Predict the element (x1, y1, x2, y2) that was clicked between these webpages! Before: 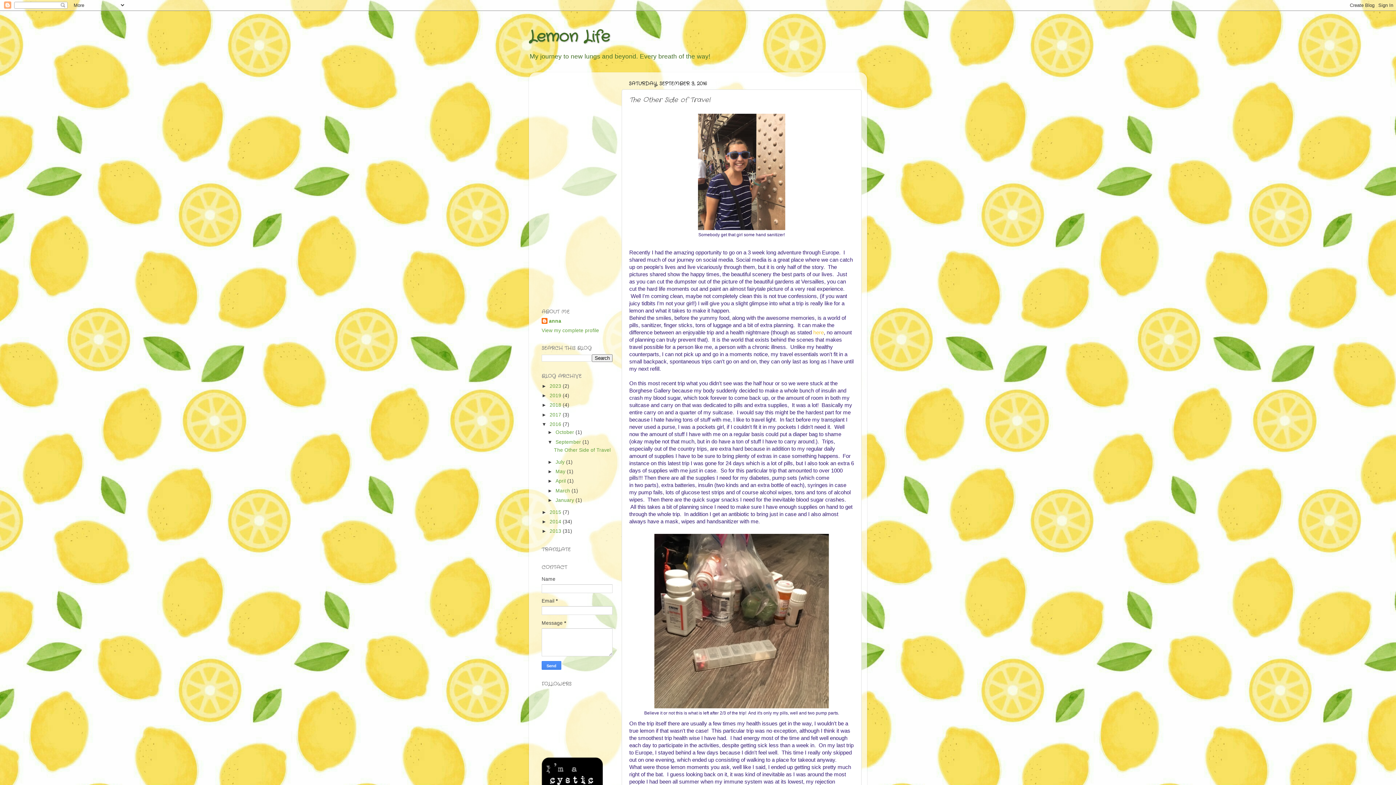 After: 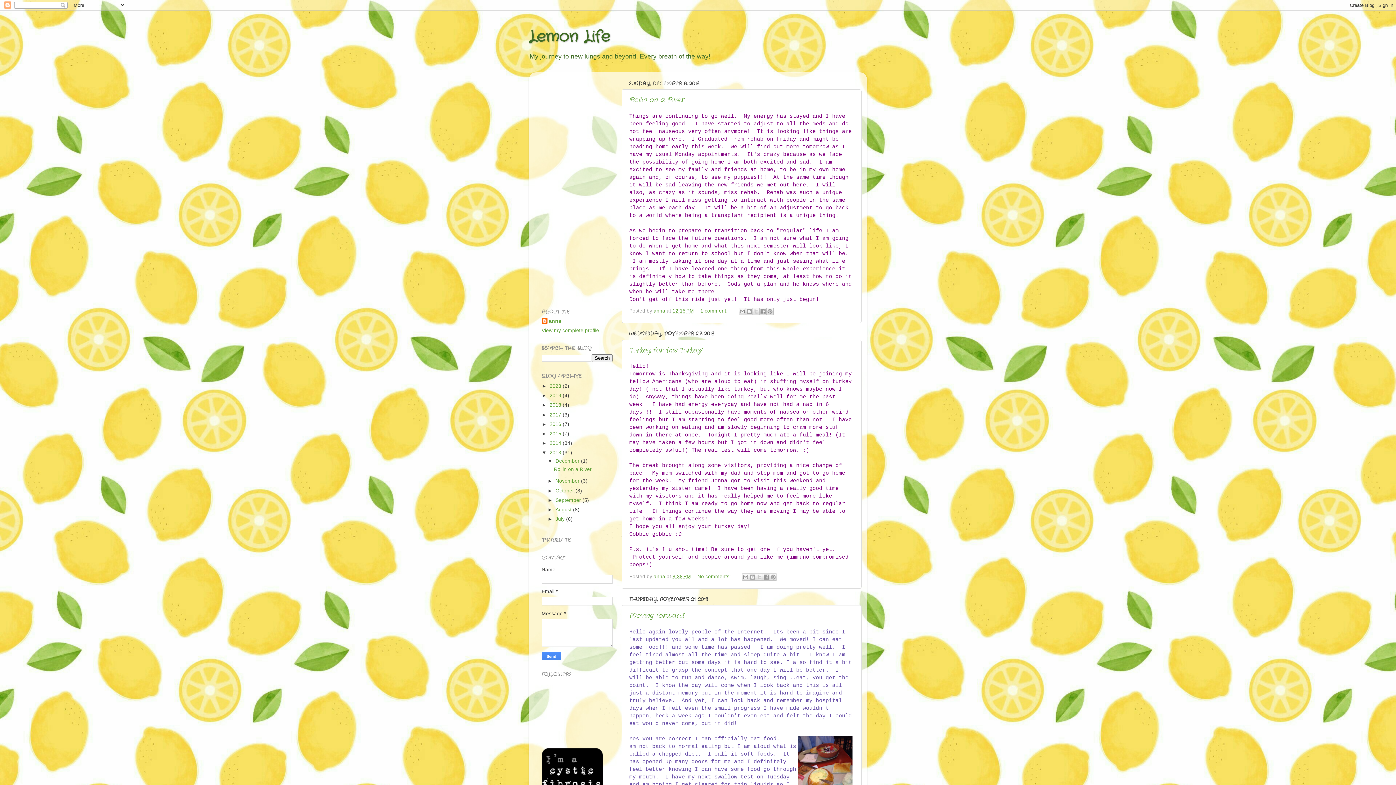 Action: bbox: (549, 528, 562, 534) label: 2013 